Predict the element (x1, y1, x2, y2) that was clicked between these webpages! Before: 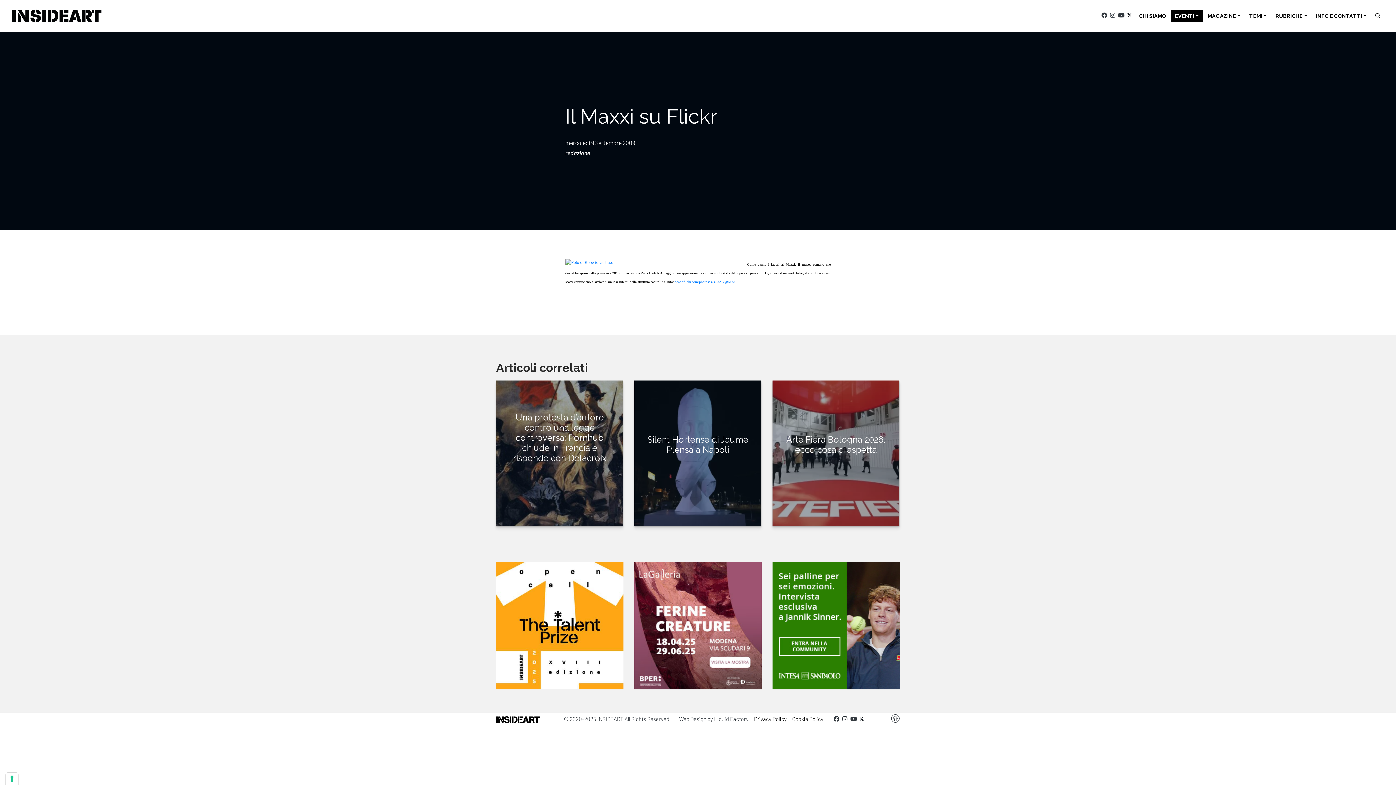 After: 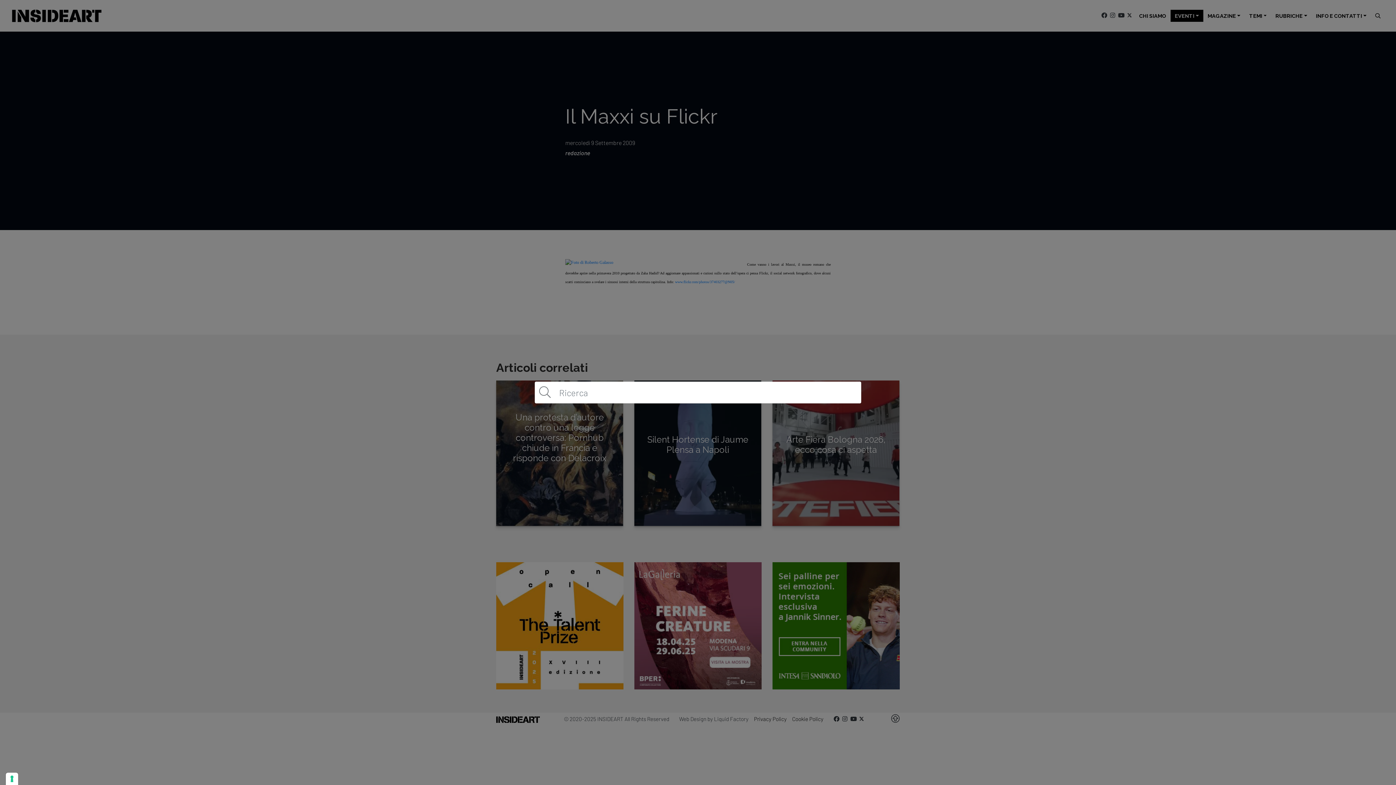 Action: bbox: (1371, 9, 1385, 21)